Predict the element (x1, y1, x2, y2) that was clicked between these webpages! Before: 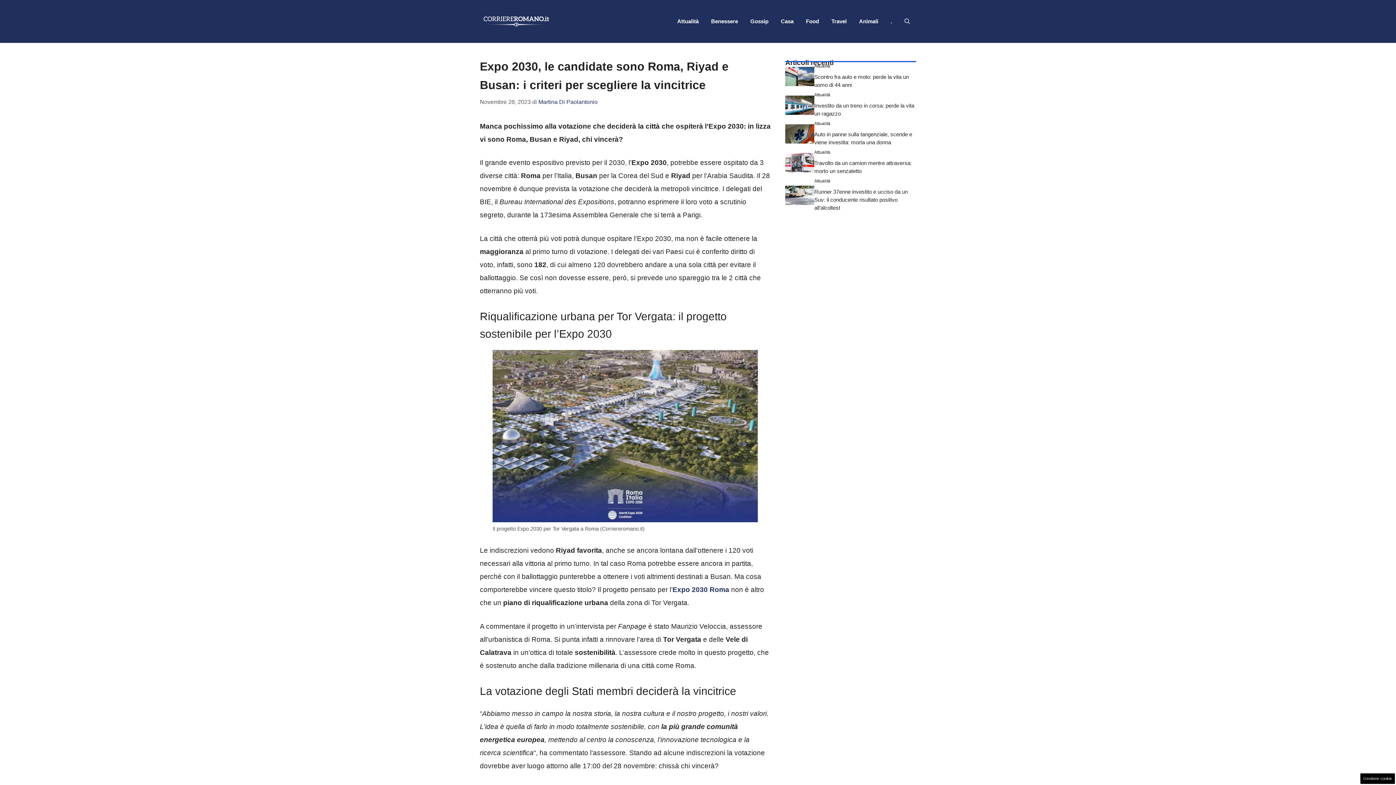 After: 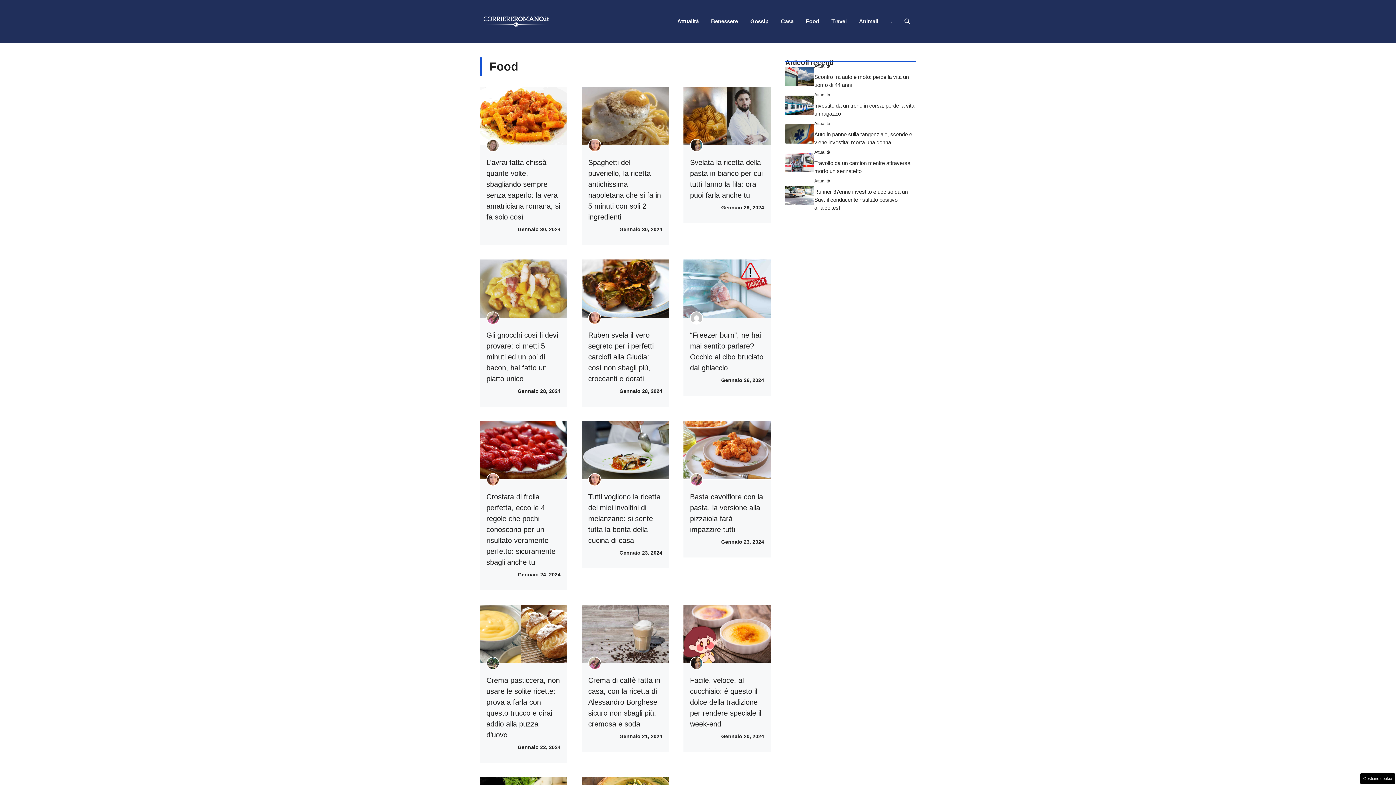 Action: bbox: (800, 10, 825, 32) label: Food